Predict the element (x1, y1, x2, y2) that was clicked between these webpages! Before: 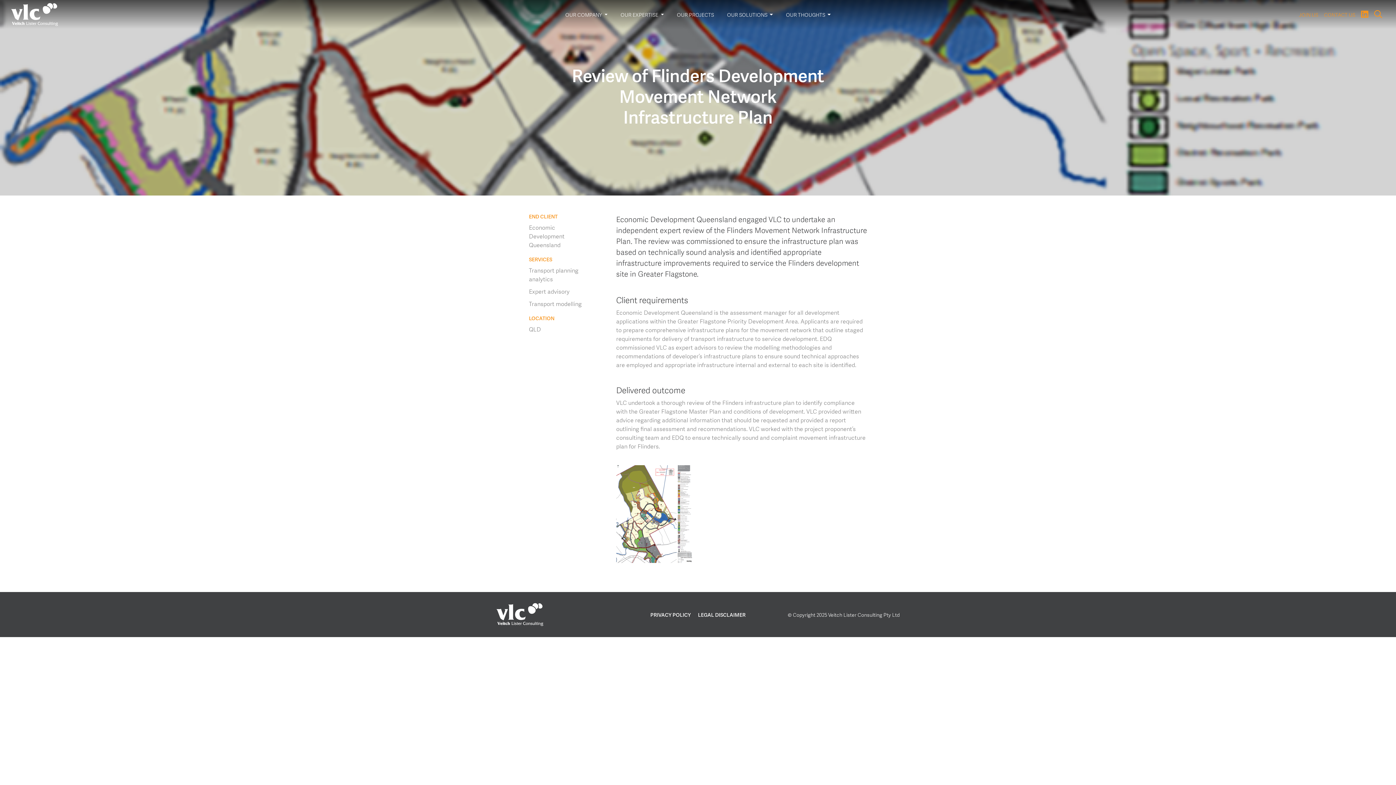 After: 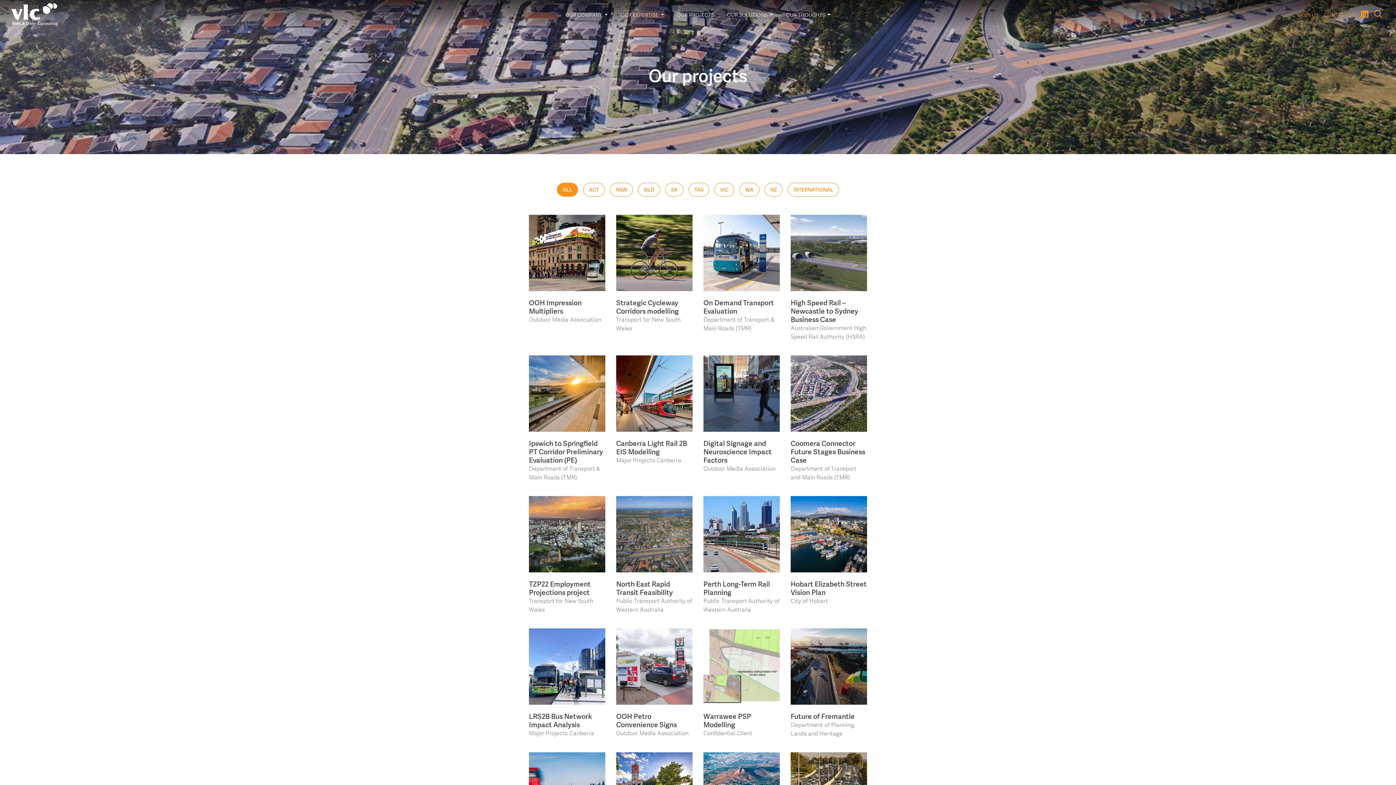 Action: bbox: (674, 7, 717, 21) label: OUR PROJECTS